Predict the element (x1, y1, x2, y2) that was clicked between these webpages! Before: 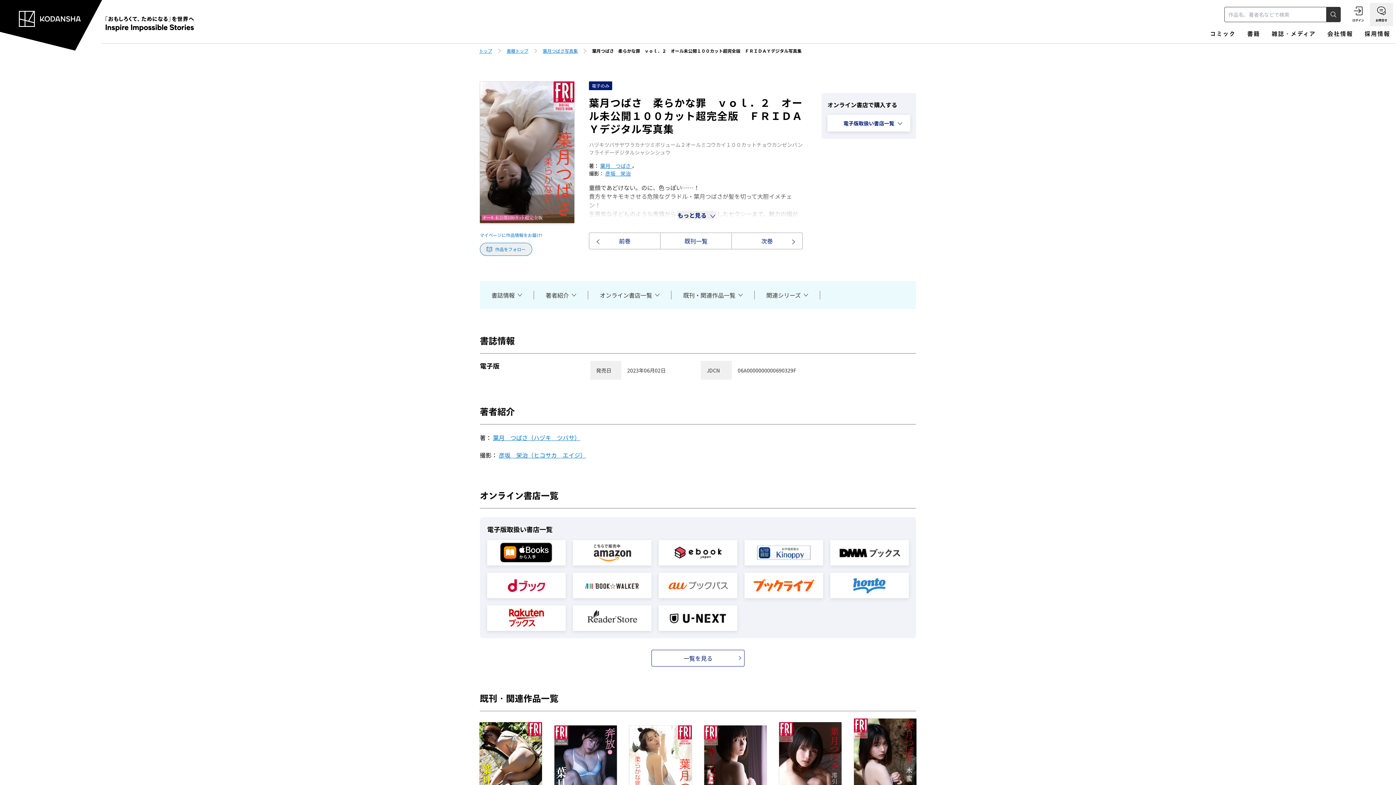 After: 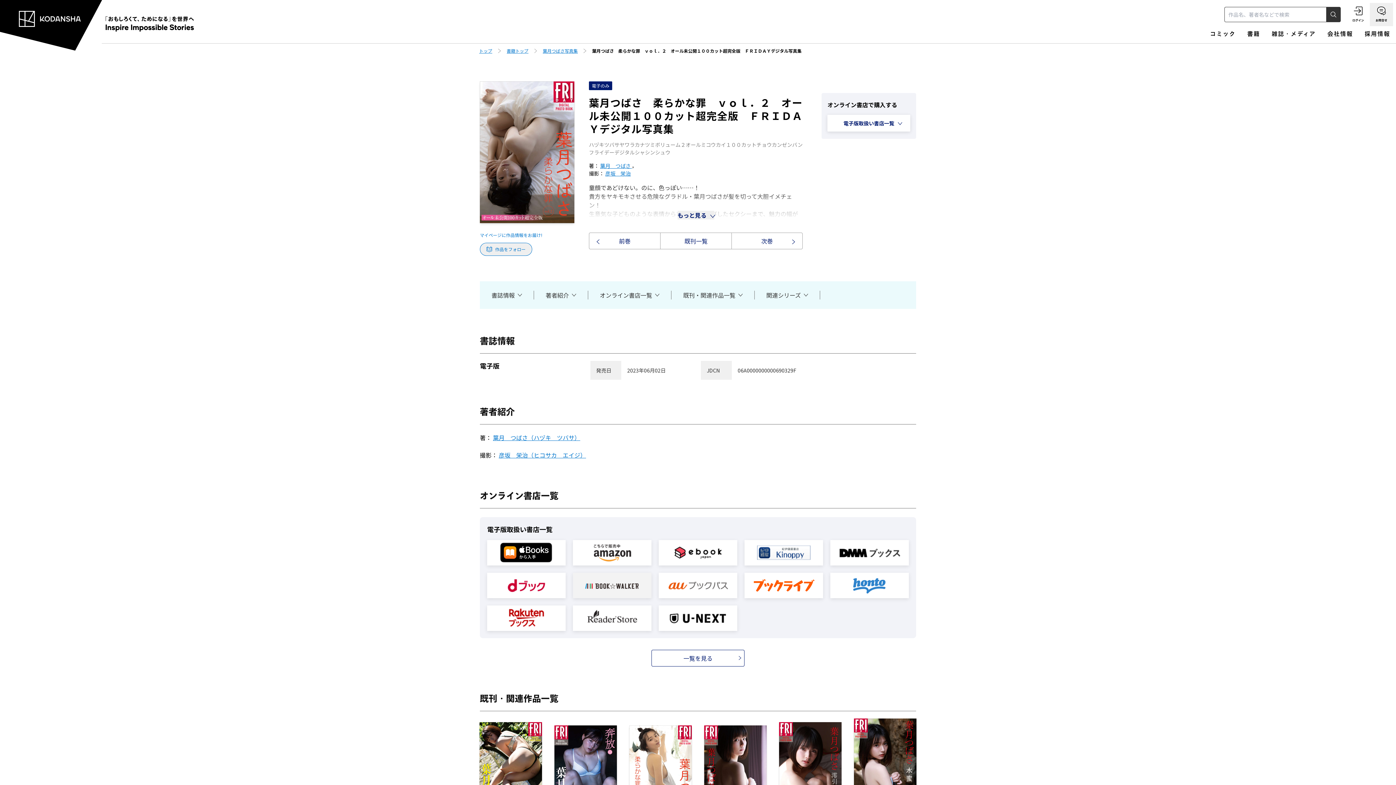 Action: bbox: (573, 573, 651, 598)